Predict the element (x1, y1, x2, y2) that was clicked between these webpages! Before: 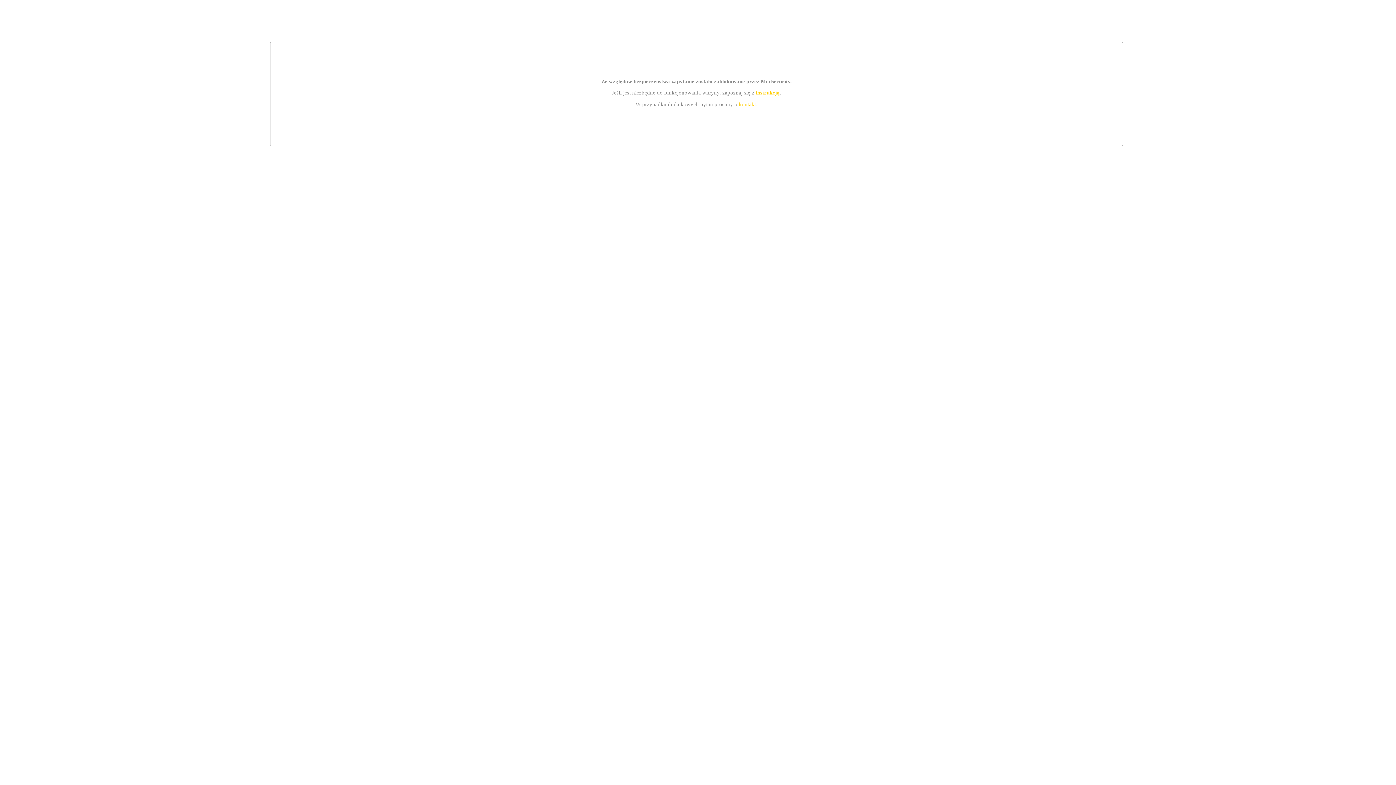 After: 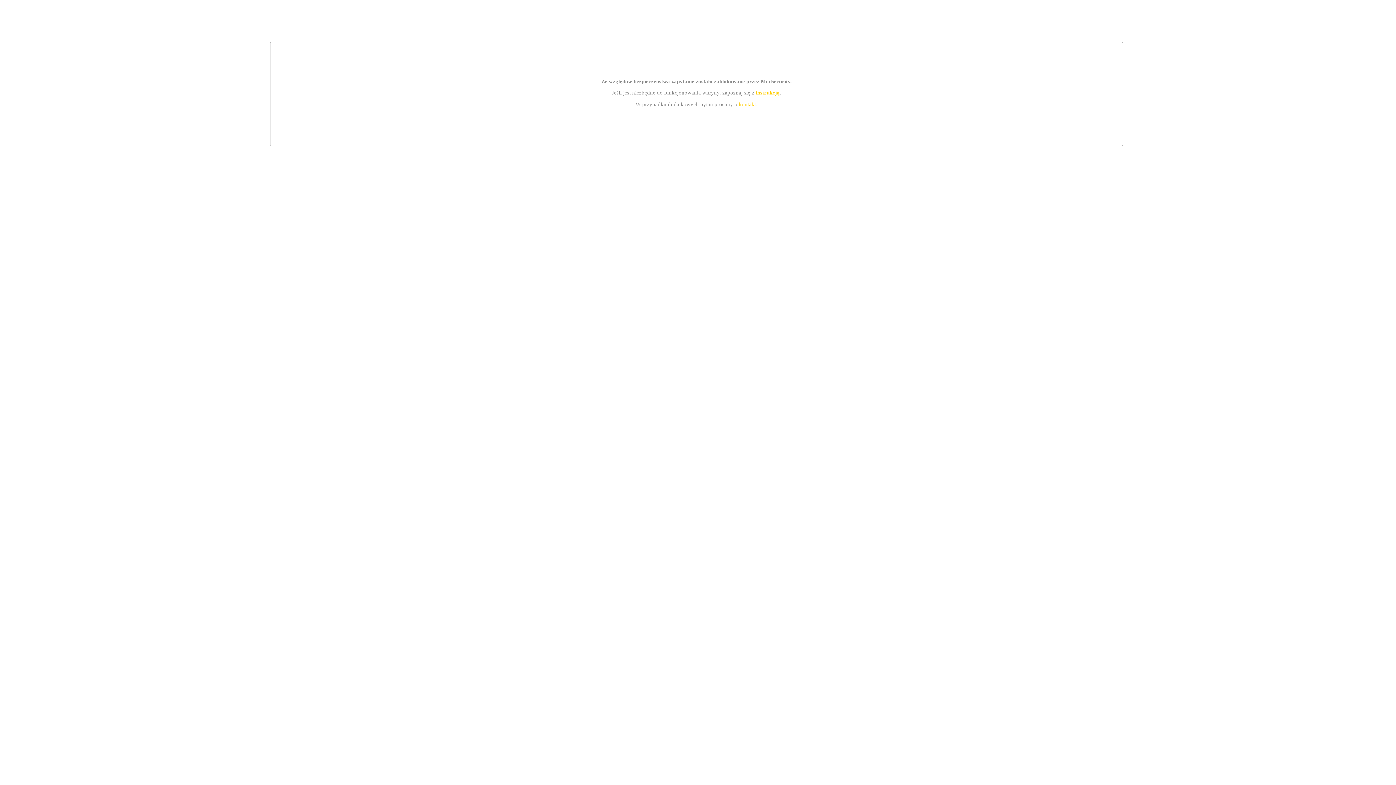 Action: bbox: (739, 101, 756, 107) label: kontakt